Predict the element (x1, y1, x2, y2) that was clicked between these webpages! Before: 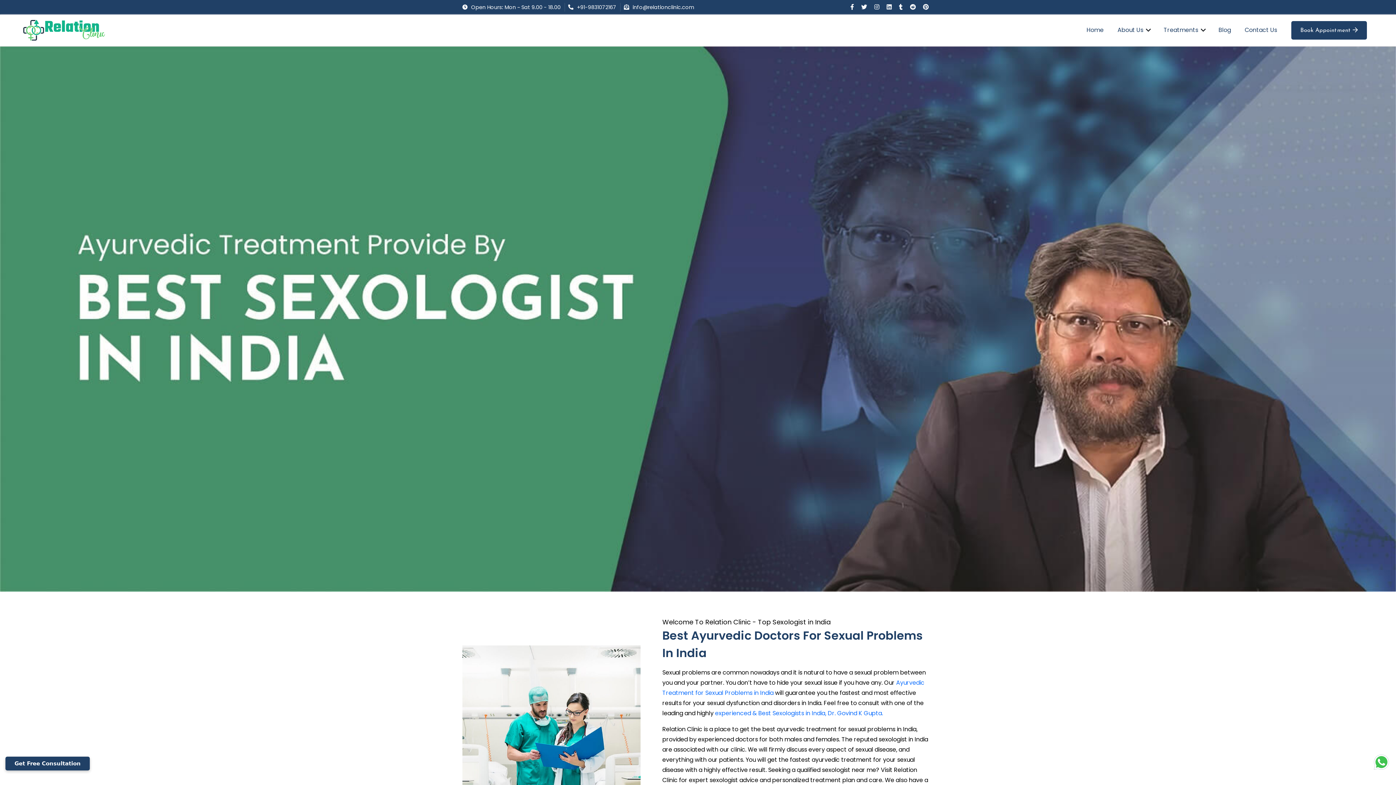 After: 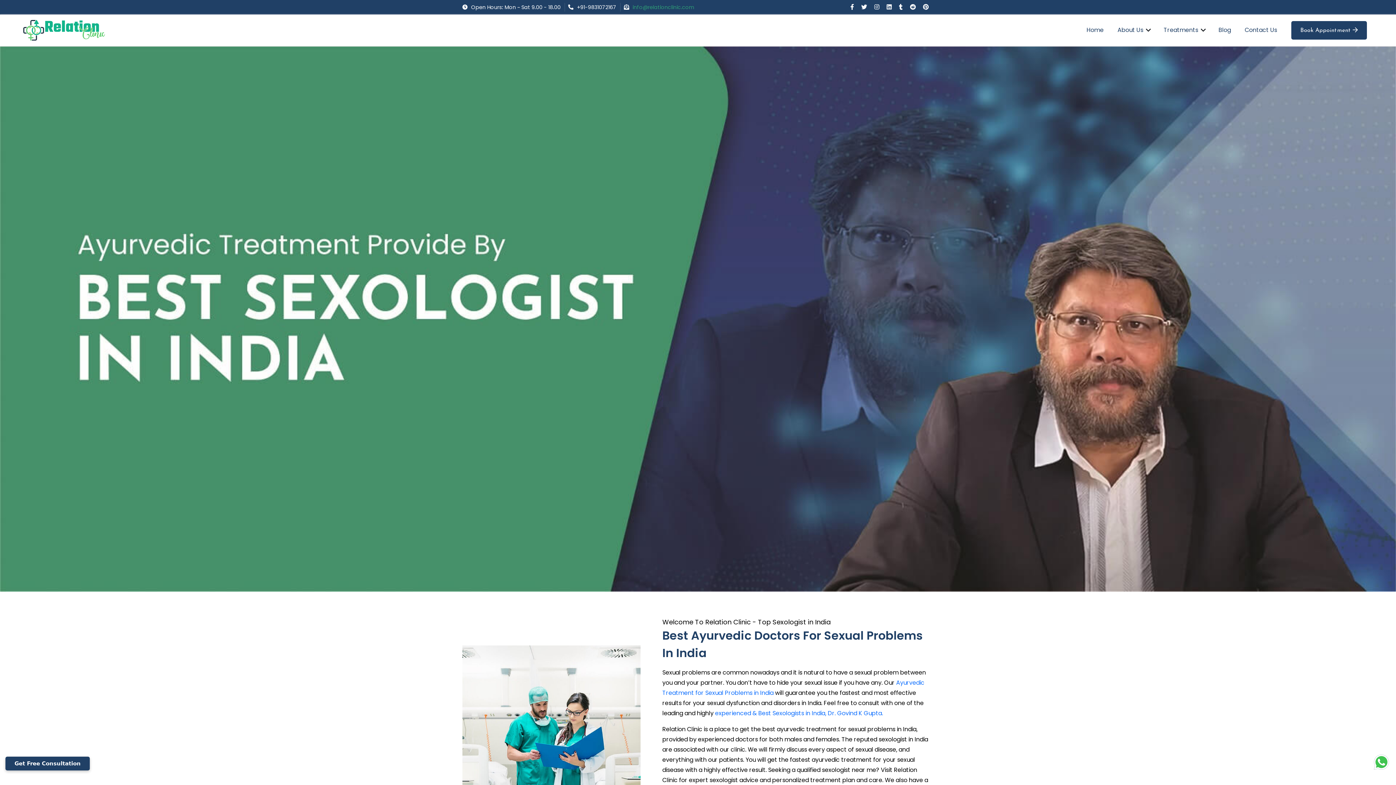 Action: bbox: (632, 3, 694, 10) label: info@relationclinic.com